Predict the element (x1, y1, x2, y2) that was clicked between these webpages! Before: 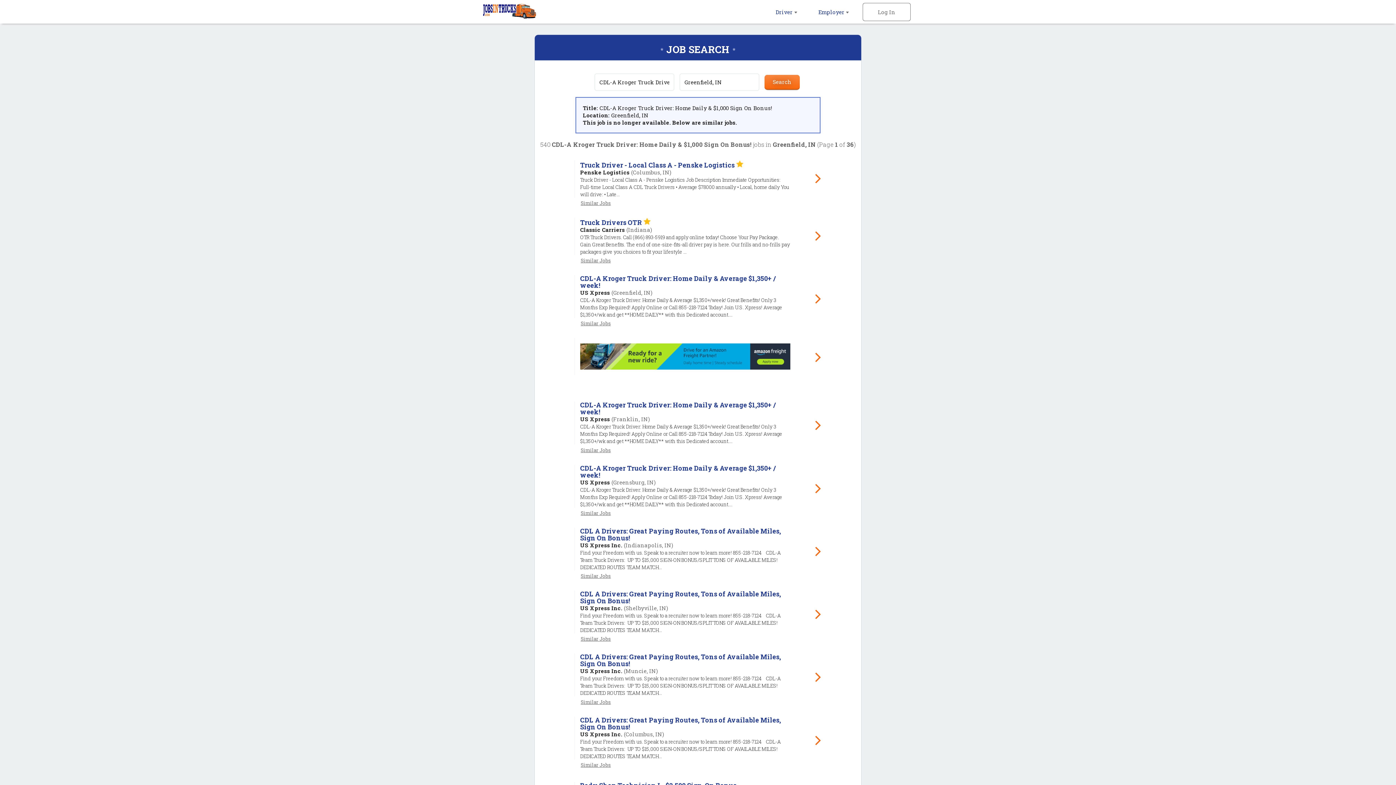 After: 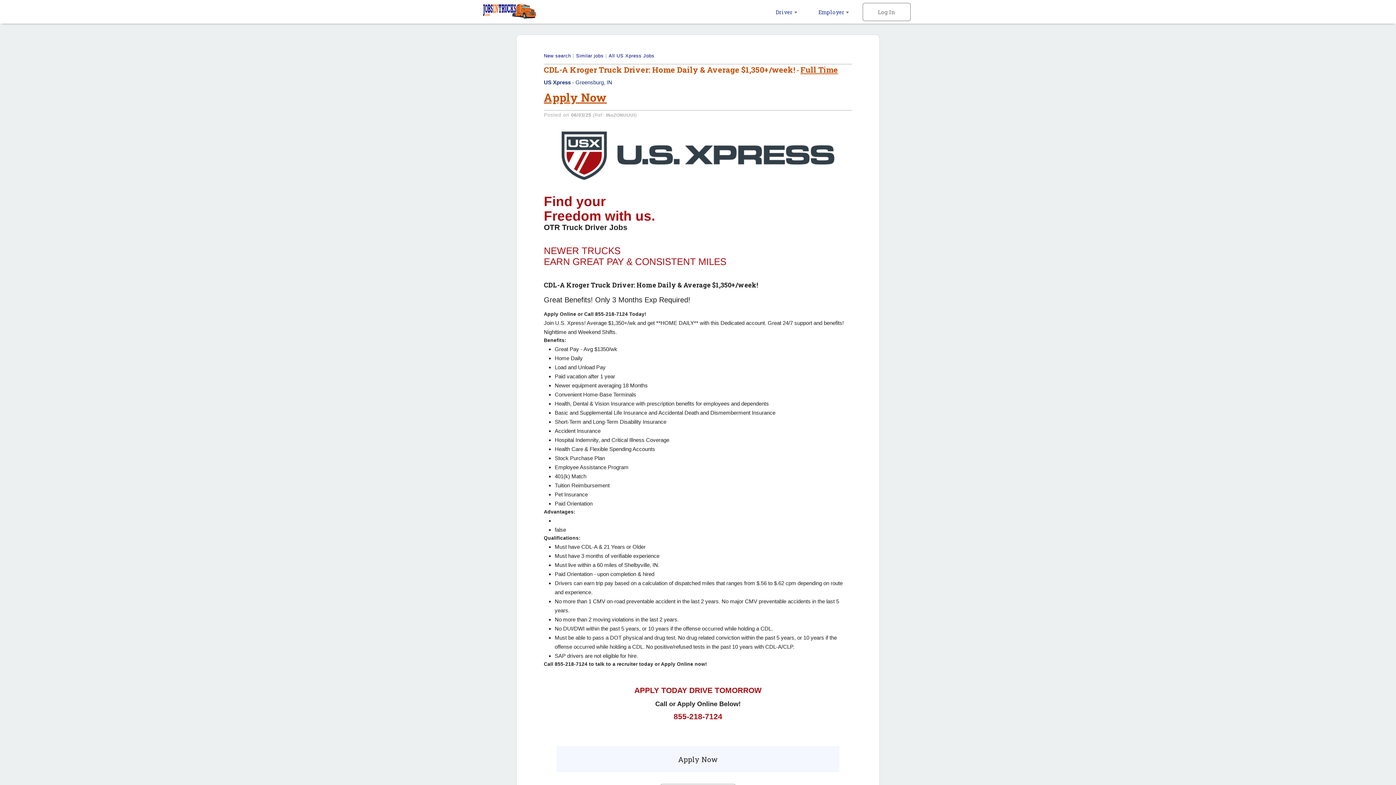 Action: bbox: (551, 459, 845, 521) label: CDL-A Kroger Truck Driver: Home Daily & Average $1,350+ / week!
US Xpress (Greensburg, IN)
CDL-A Kroger Truck Driver: Home Daily & Average $1,350+/week! Great Benefits! Only 3 Months Exp Required! Apply Online or Call 855-218-7124 Today! Join U.S. Xpress! Average $1,350+/wk and get **HOME DAILY** with this Dedicated account....